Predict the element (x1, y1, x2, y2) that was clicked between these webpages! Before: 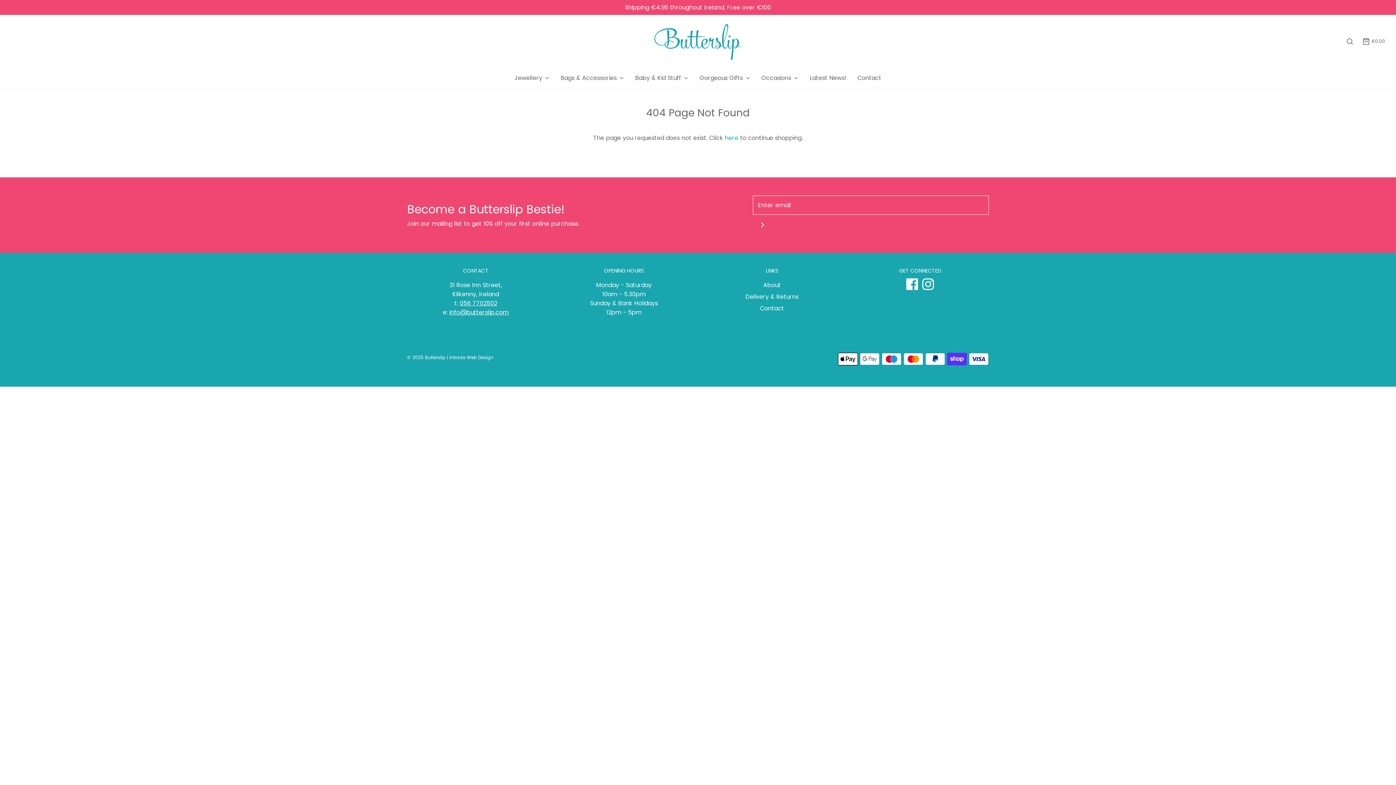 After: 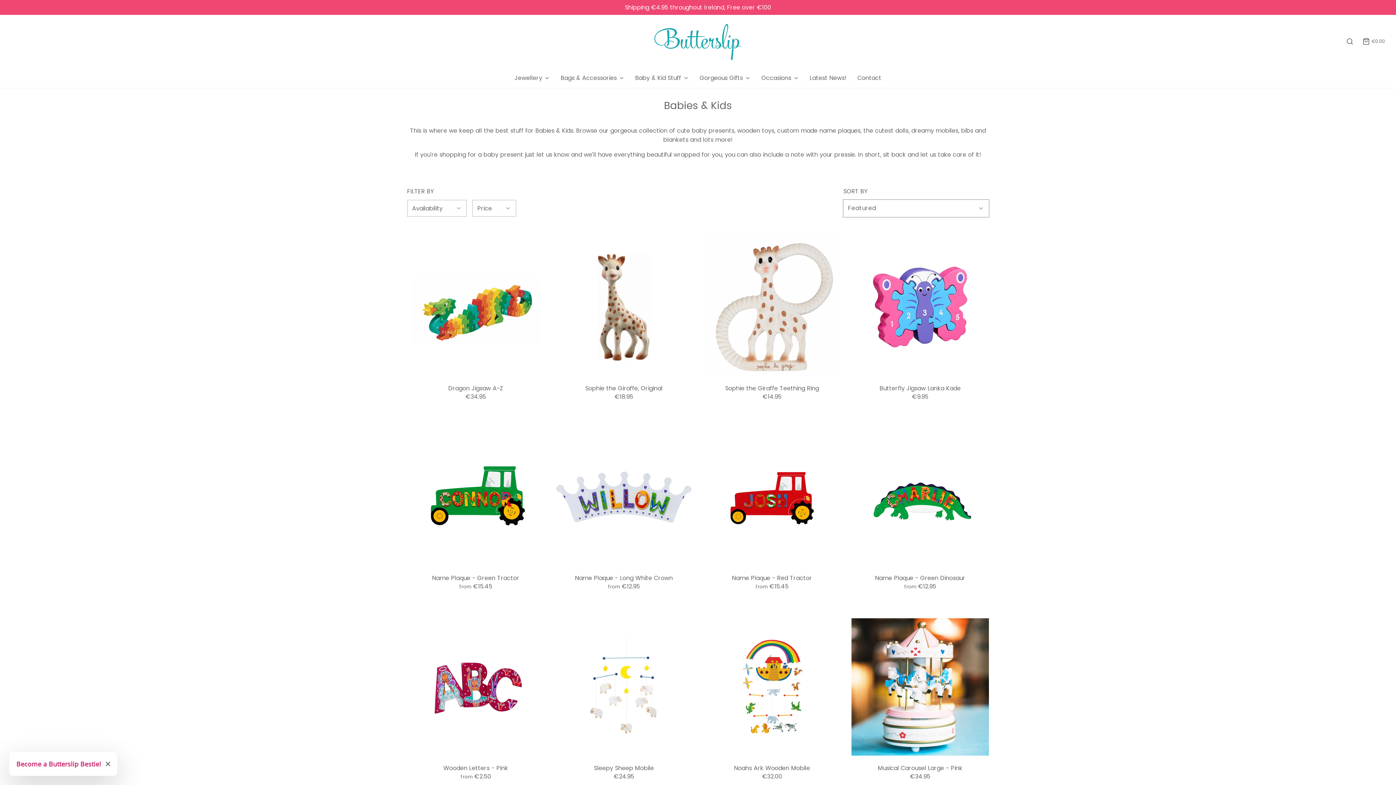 Action: label: Baby & Kid Stuff bbox: (635, 73, 688, 82)